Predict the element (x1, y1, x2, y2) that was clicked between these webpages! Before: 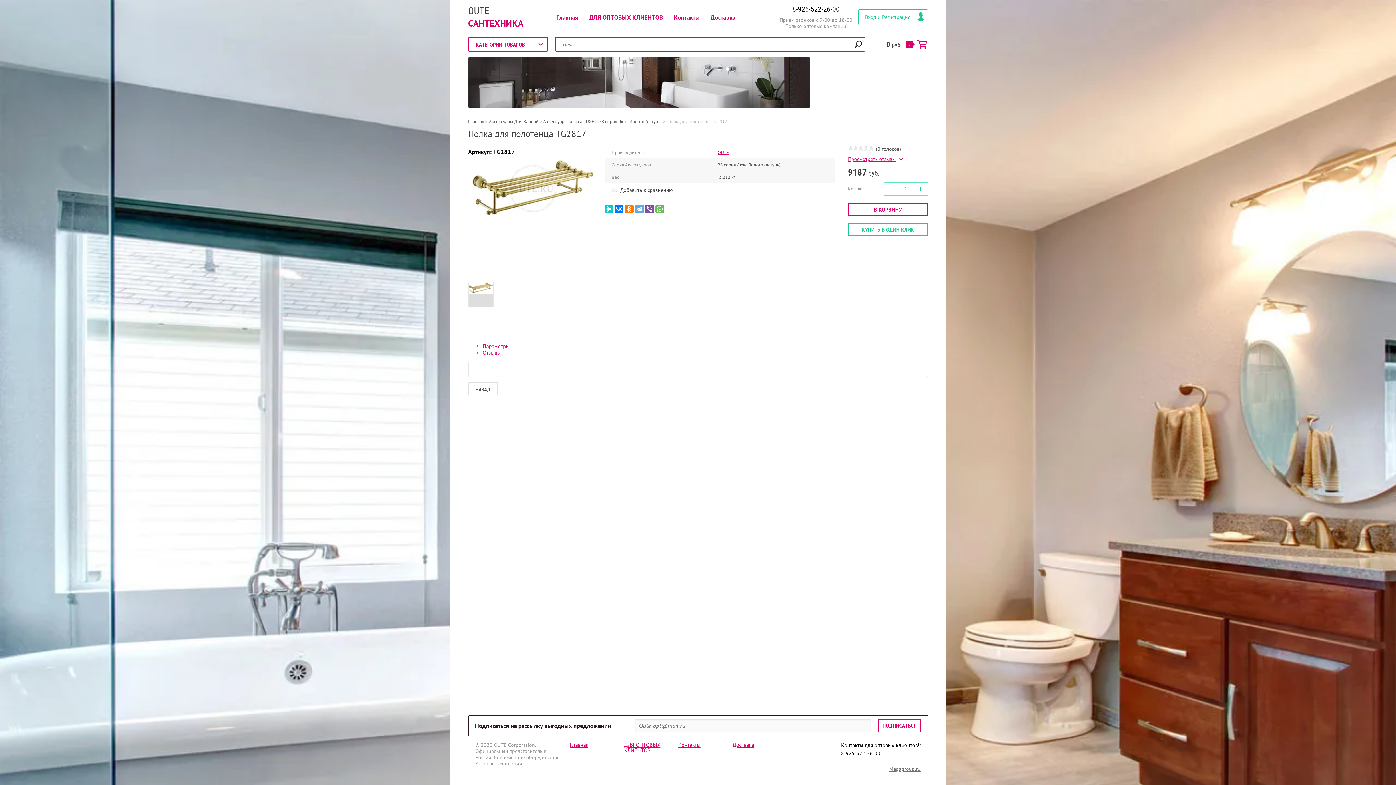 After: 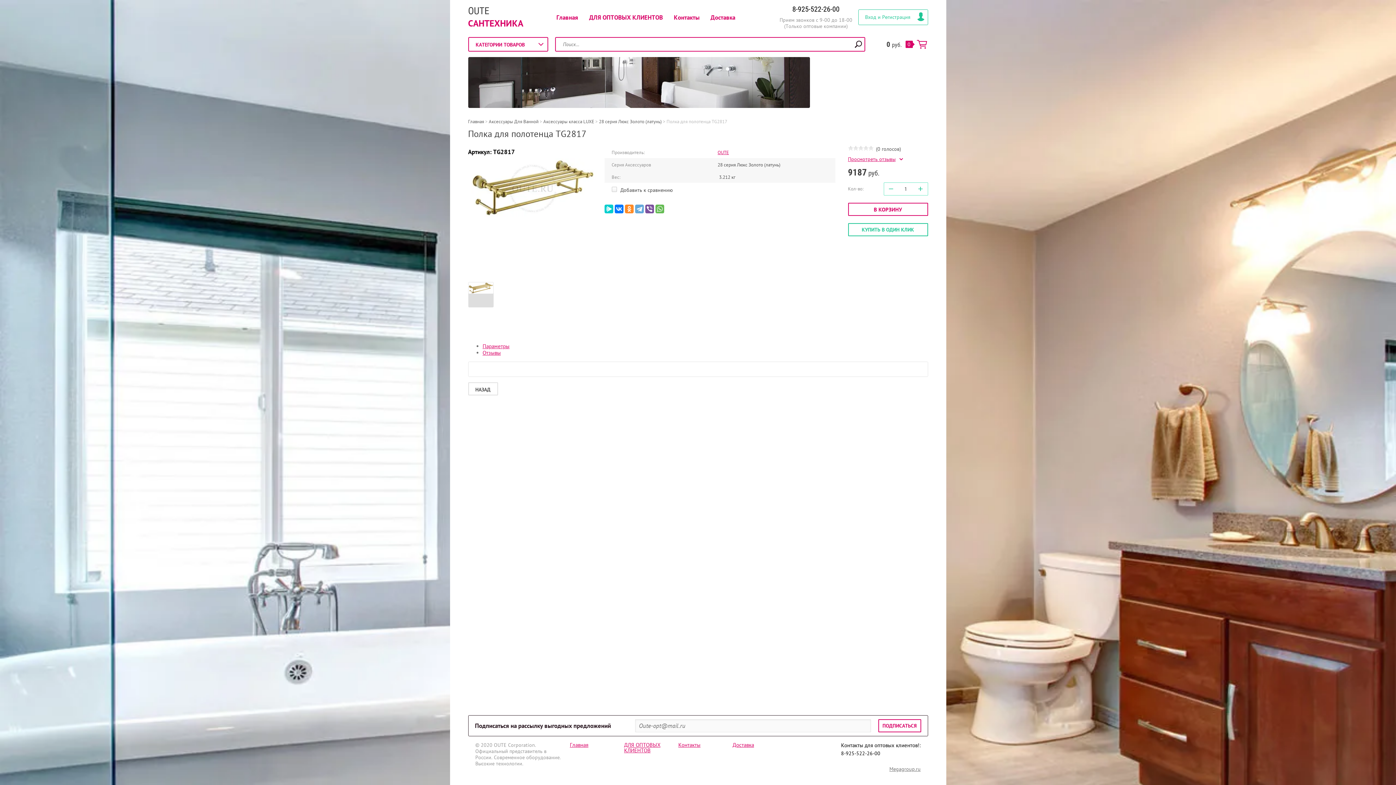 Action: bbox: (624, 204, 633, 213)